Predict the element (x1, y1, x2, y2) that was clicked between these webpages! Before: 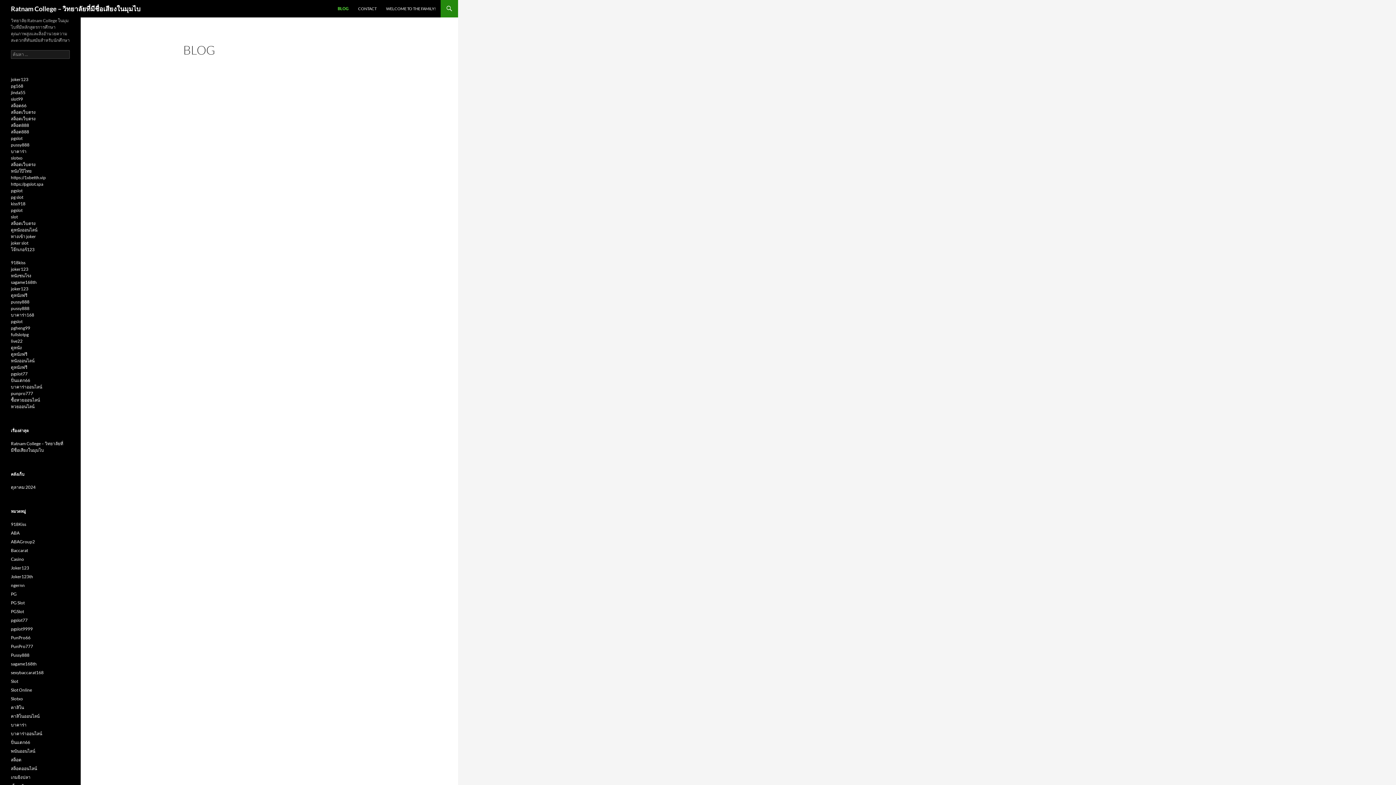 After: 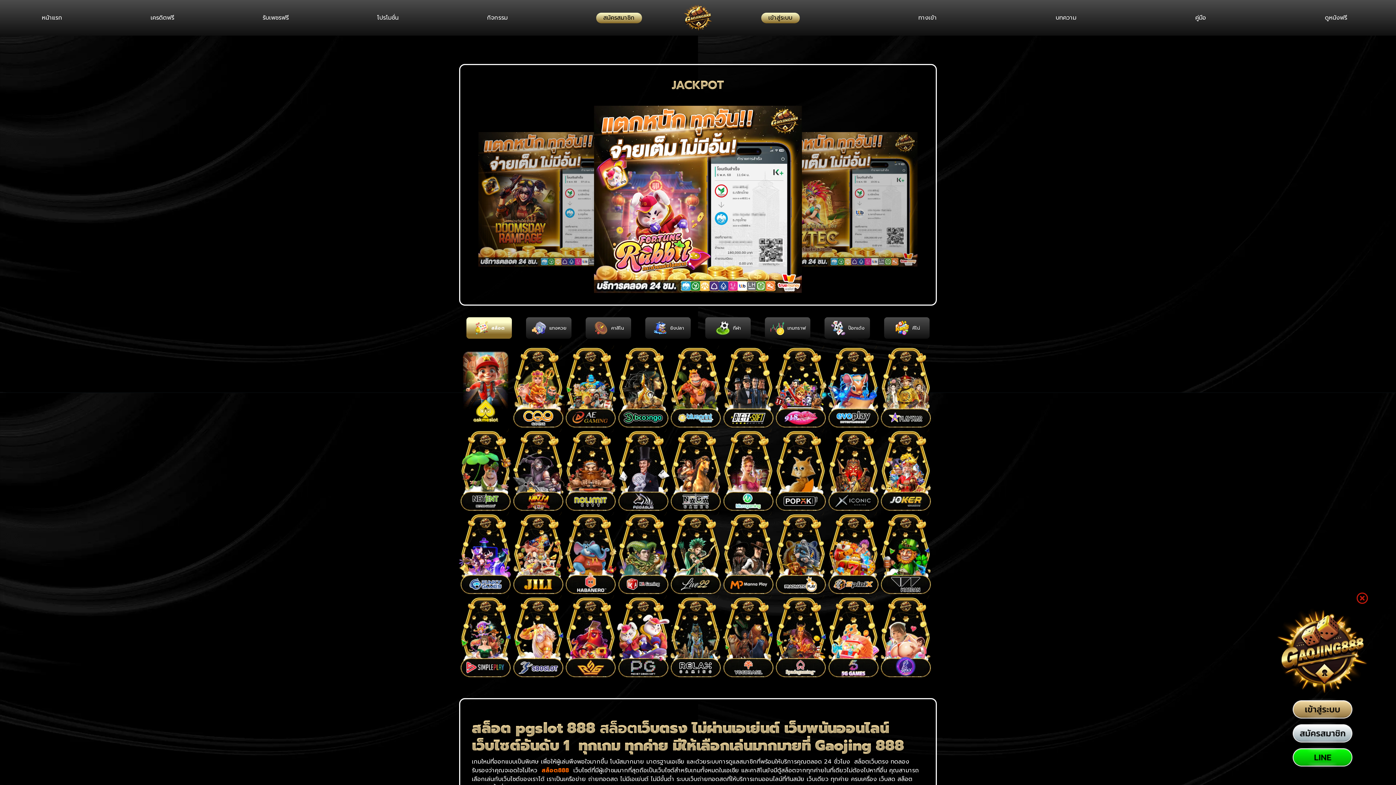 Action: bbox: (10, 194, 23, 200) label: pg slot